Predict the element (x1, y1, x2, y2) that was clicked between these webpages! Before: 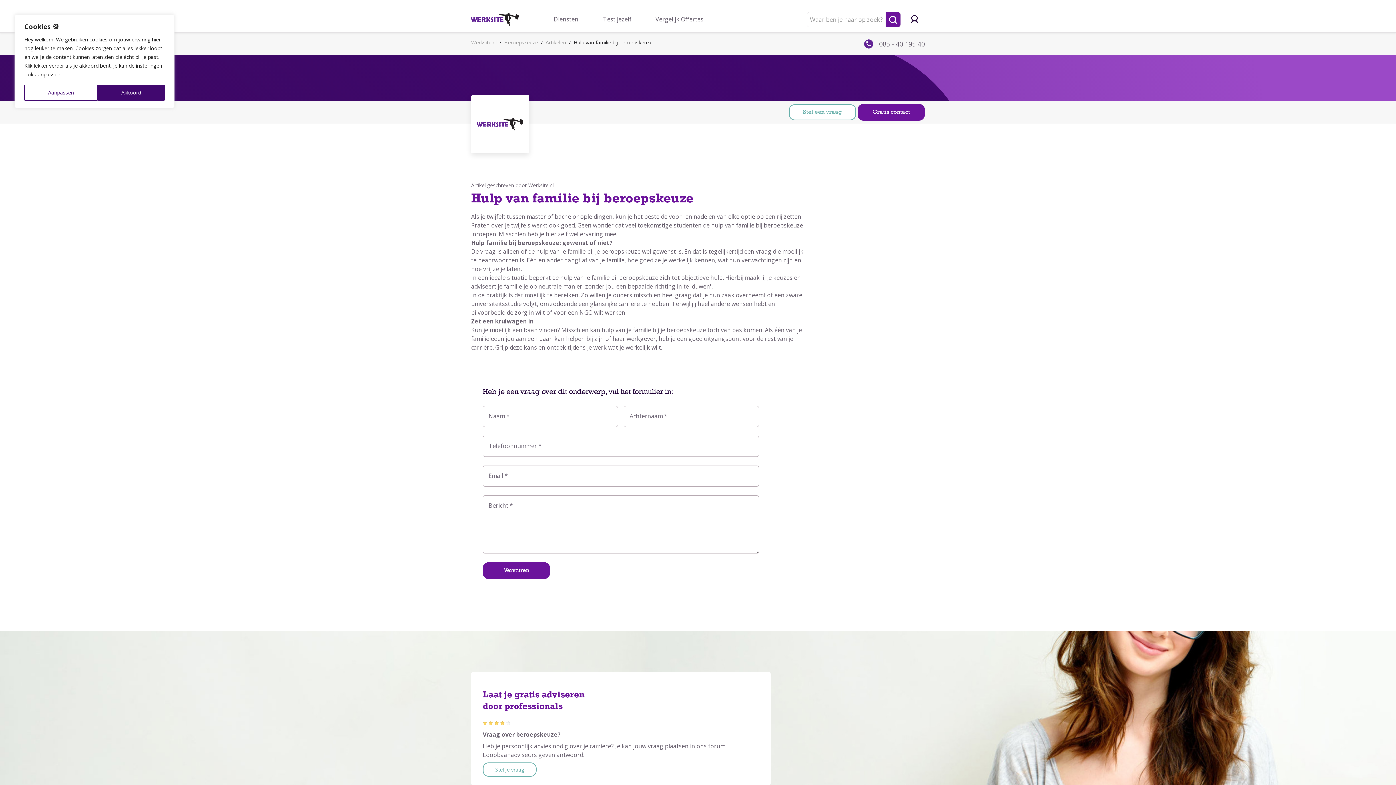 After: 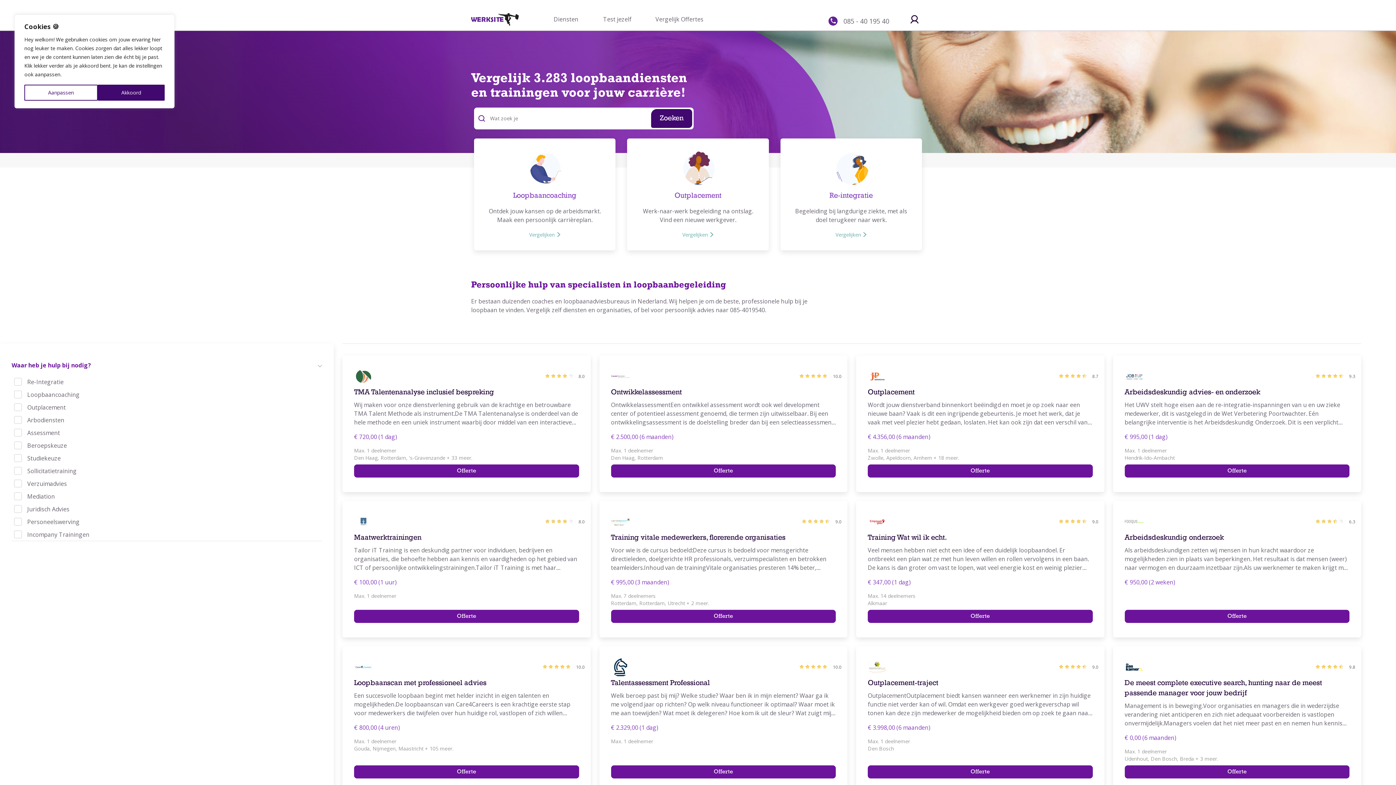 Action: bbox: (471, 38, 496, 49) label: Werksite.nl